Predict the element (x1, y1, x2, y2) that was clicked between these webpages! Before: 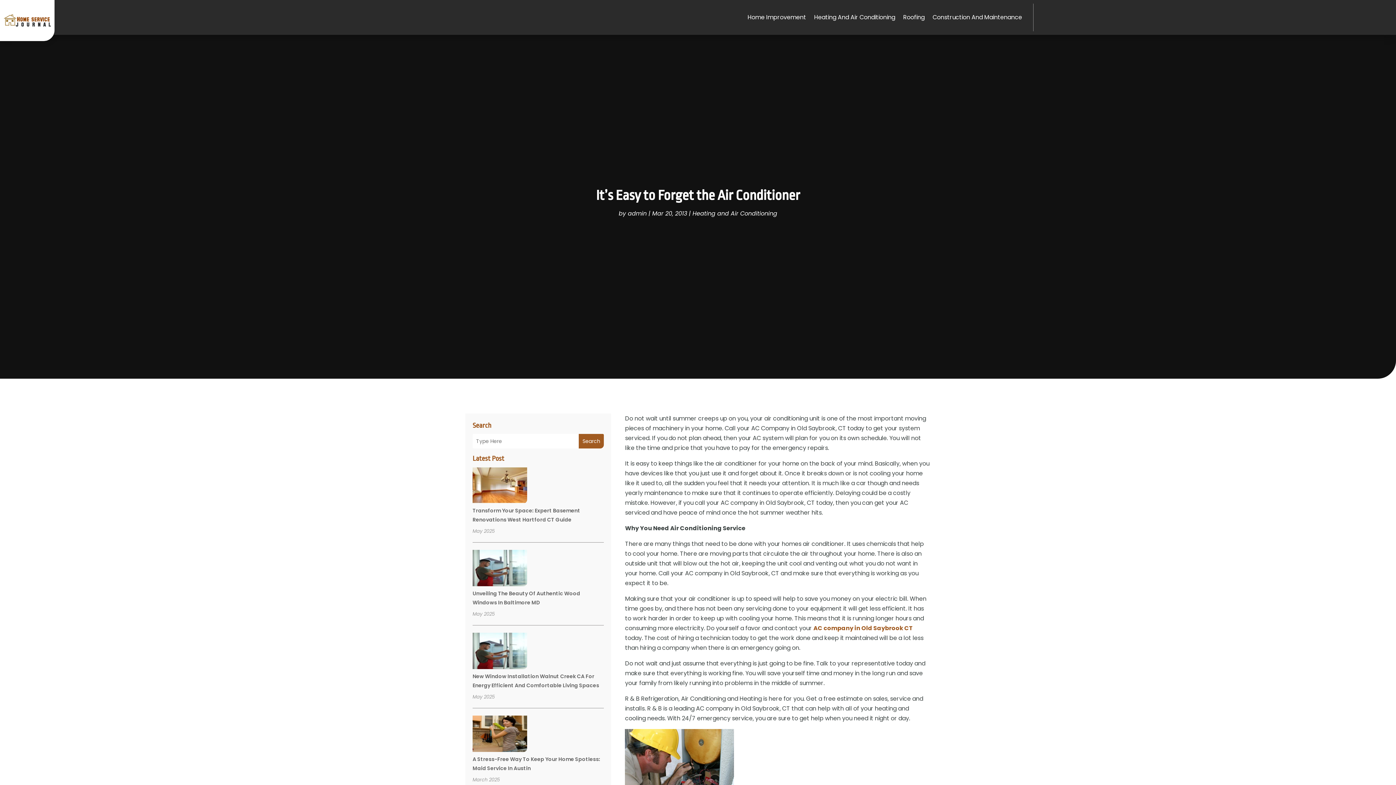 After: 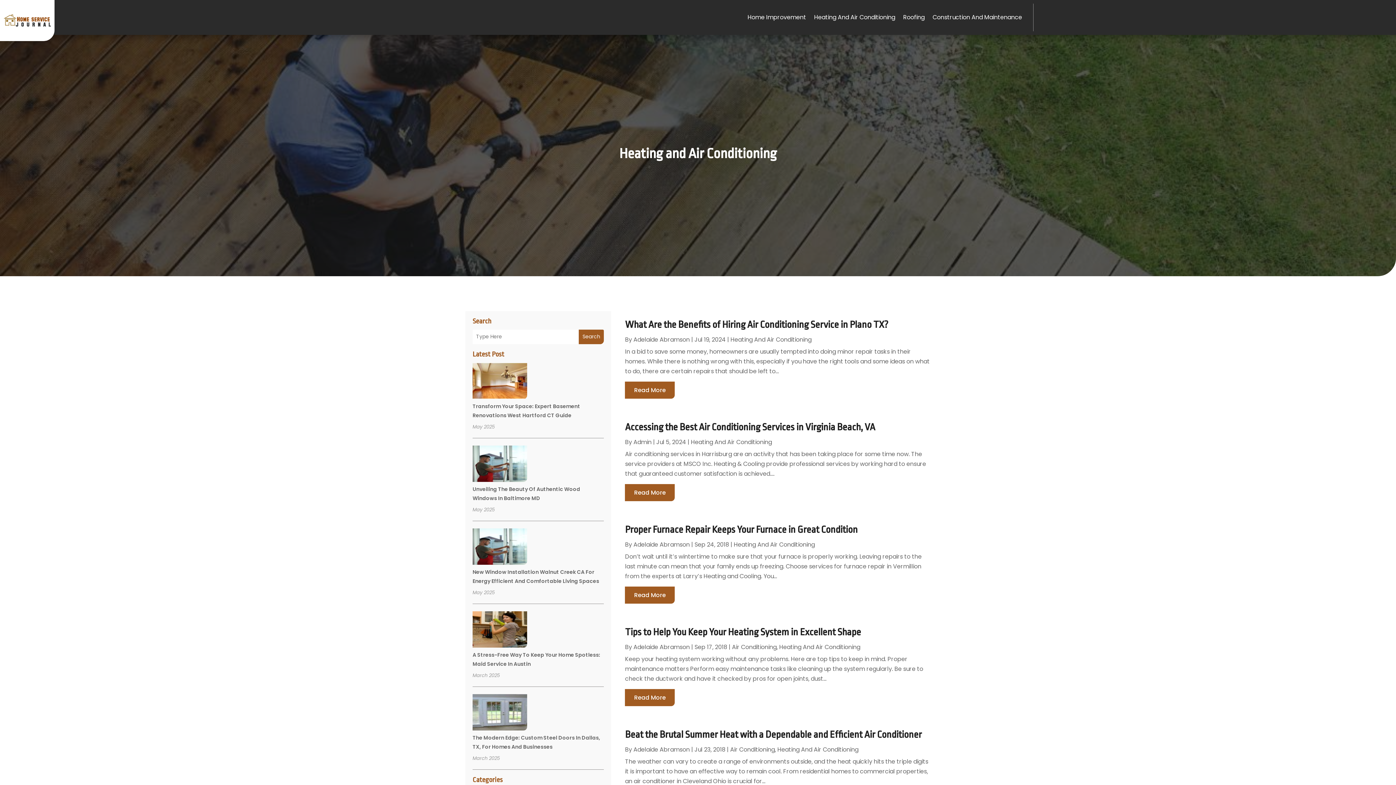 Action: bbox: (814, 3, 895, 31) label: Heating And Air Conditioning